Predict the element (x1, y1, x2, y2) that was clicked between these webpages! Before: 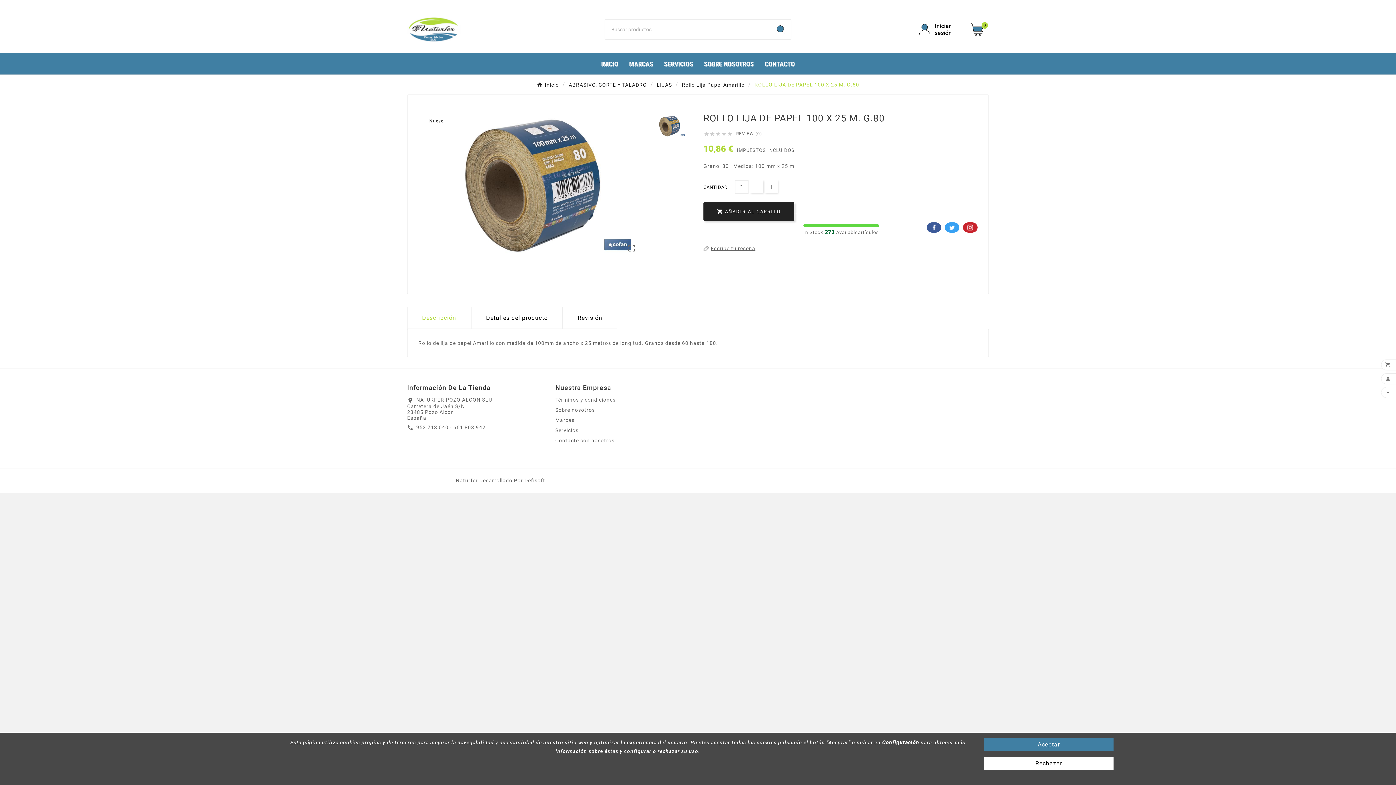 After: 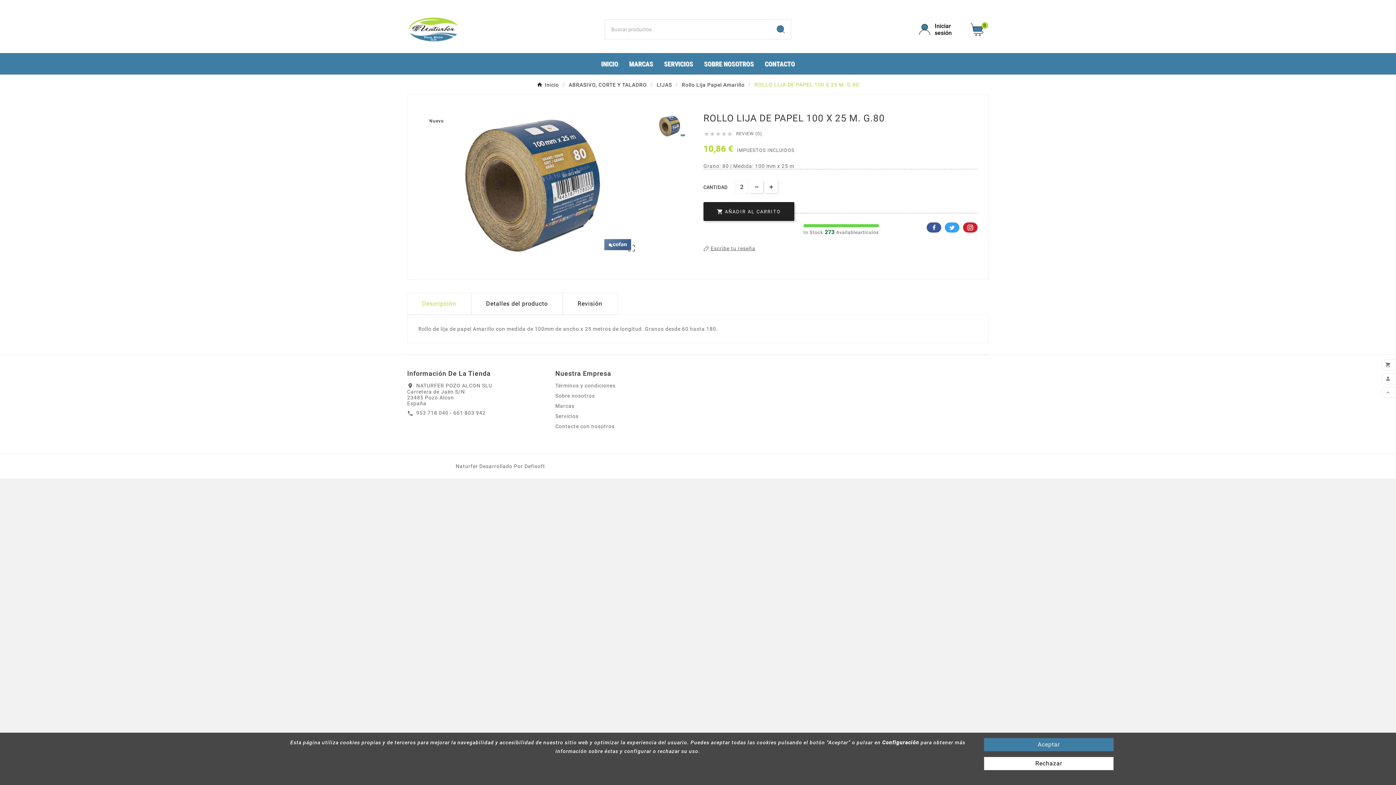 Action: bbox: (765, 180, 777, 192)